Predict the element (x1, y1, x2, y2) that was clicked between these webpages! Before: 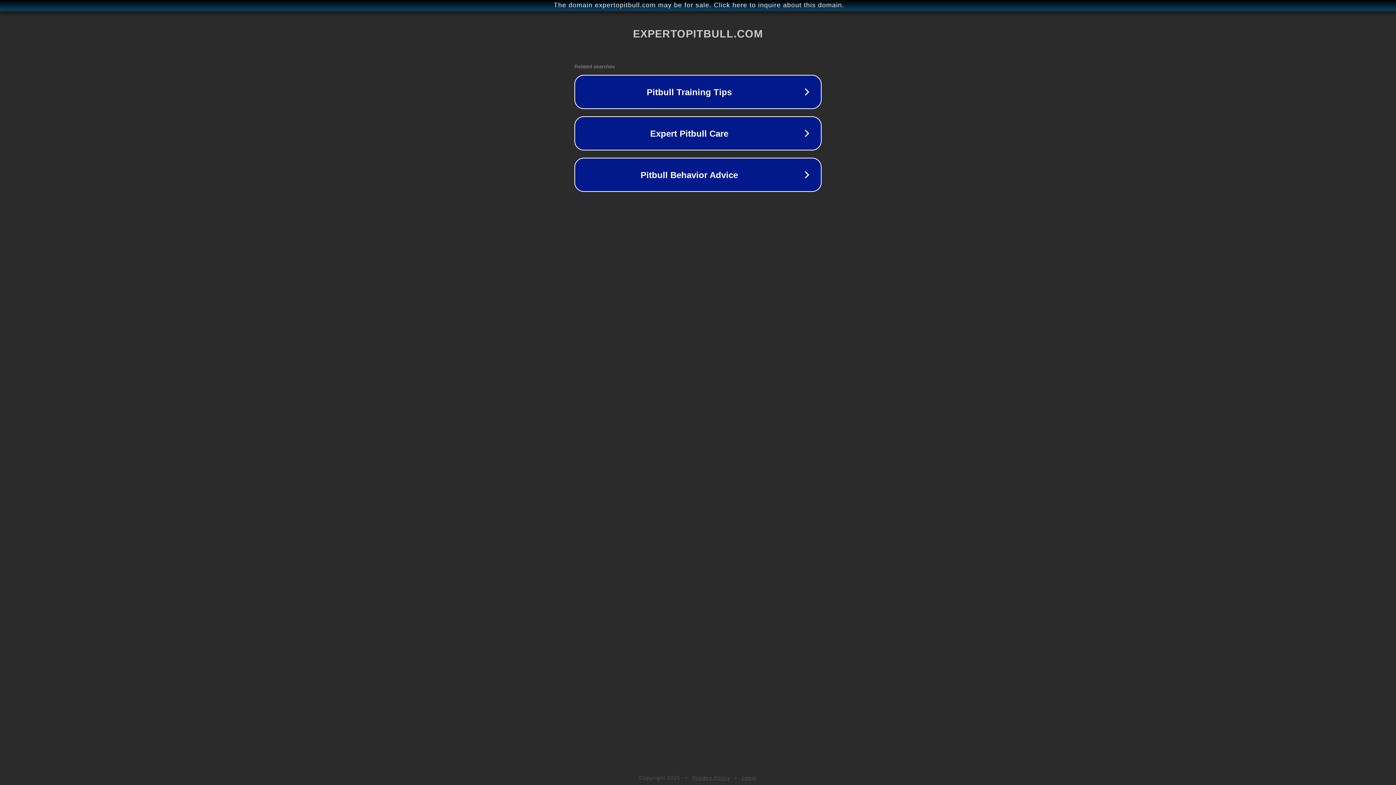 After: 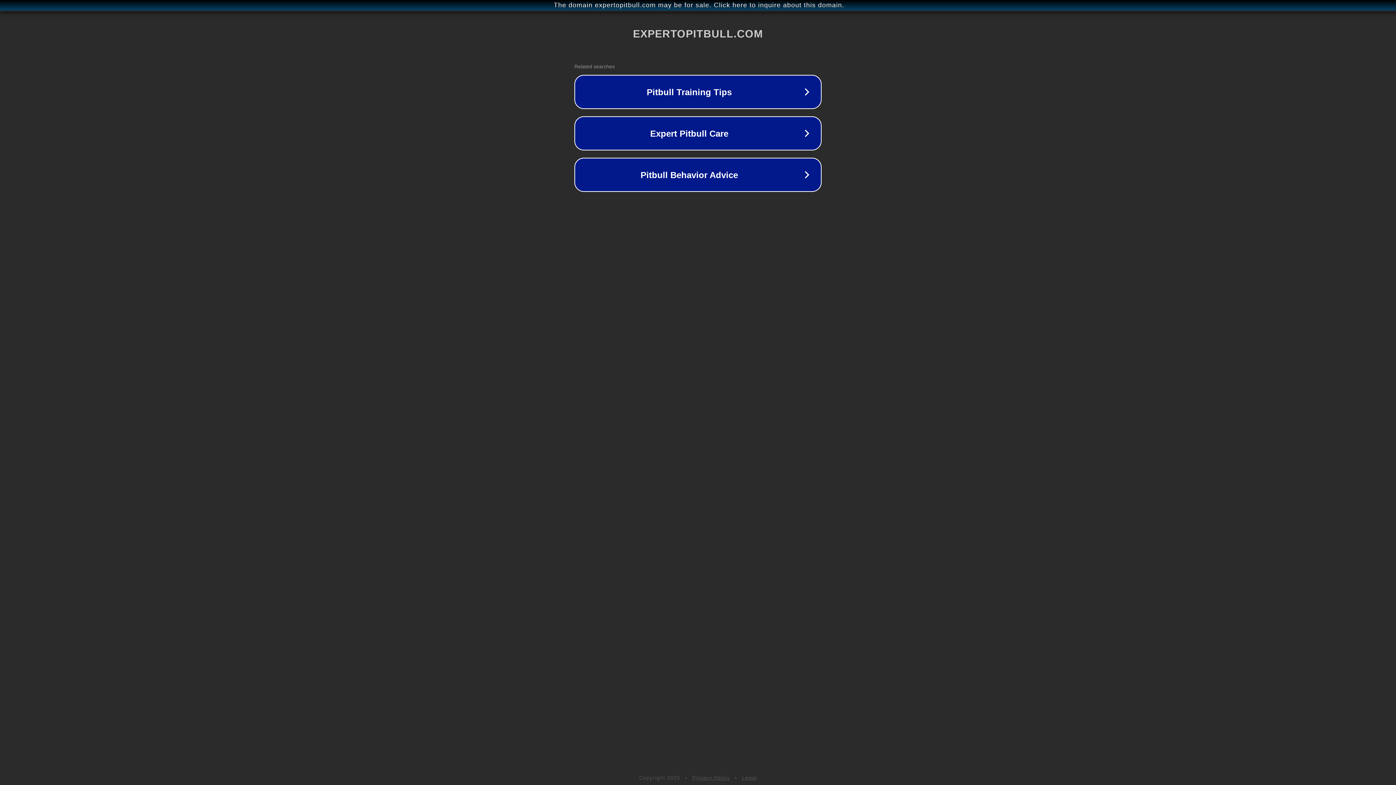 Action: label: Legal bbox: (742, 775, 757, 781)